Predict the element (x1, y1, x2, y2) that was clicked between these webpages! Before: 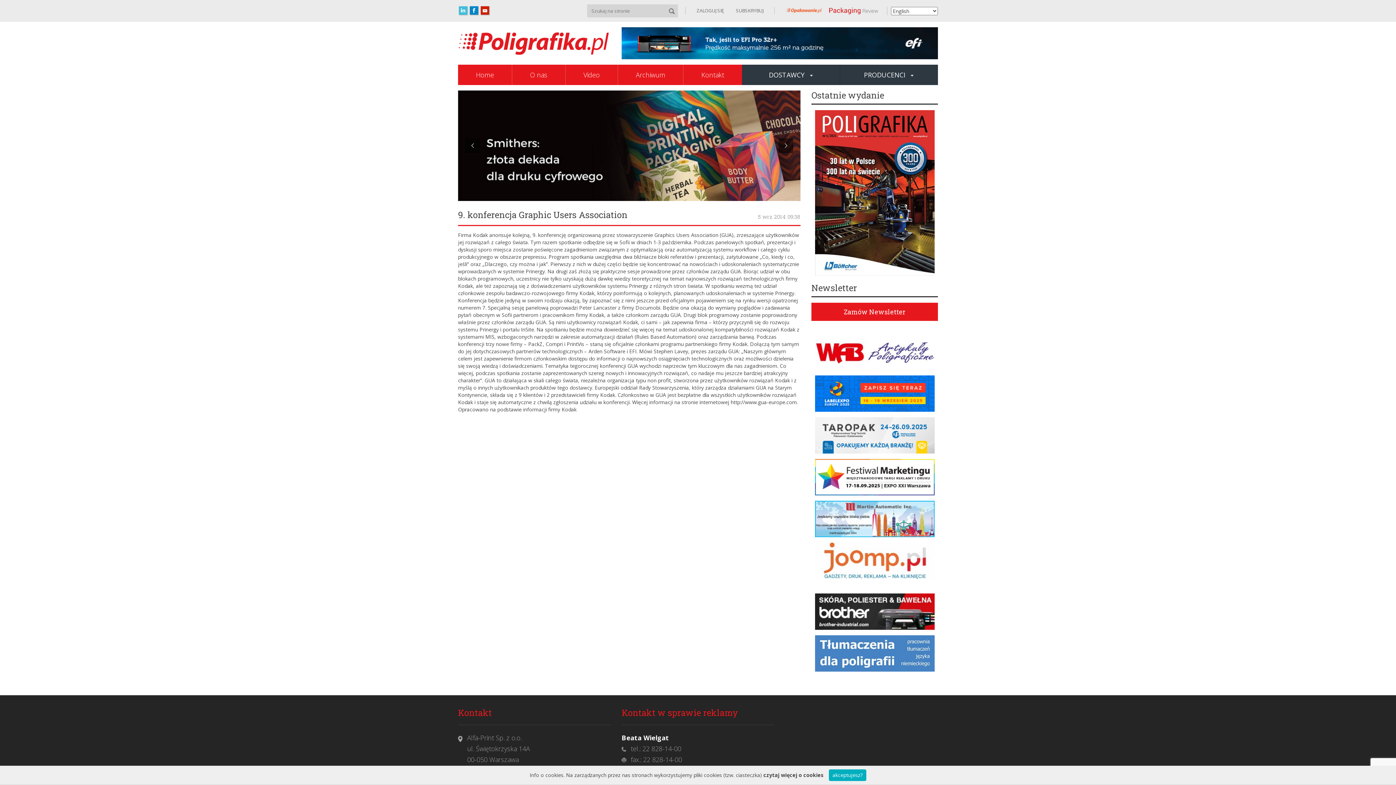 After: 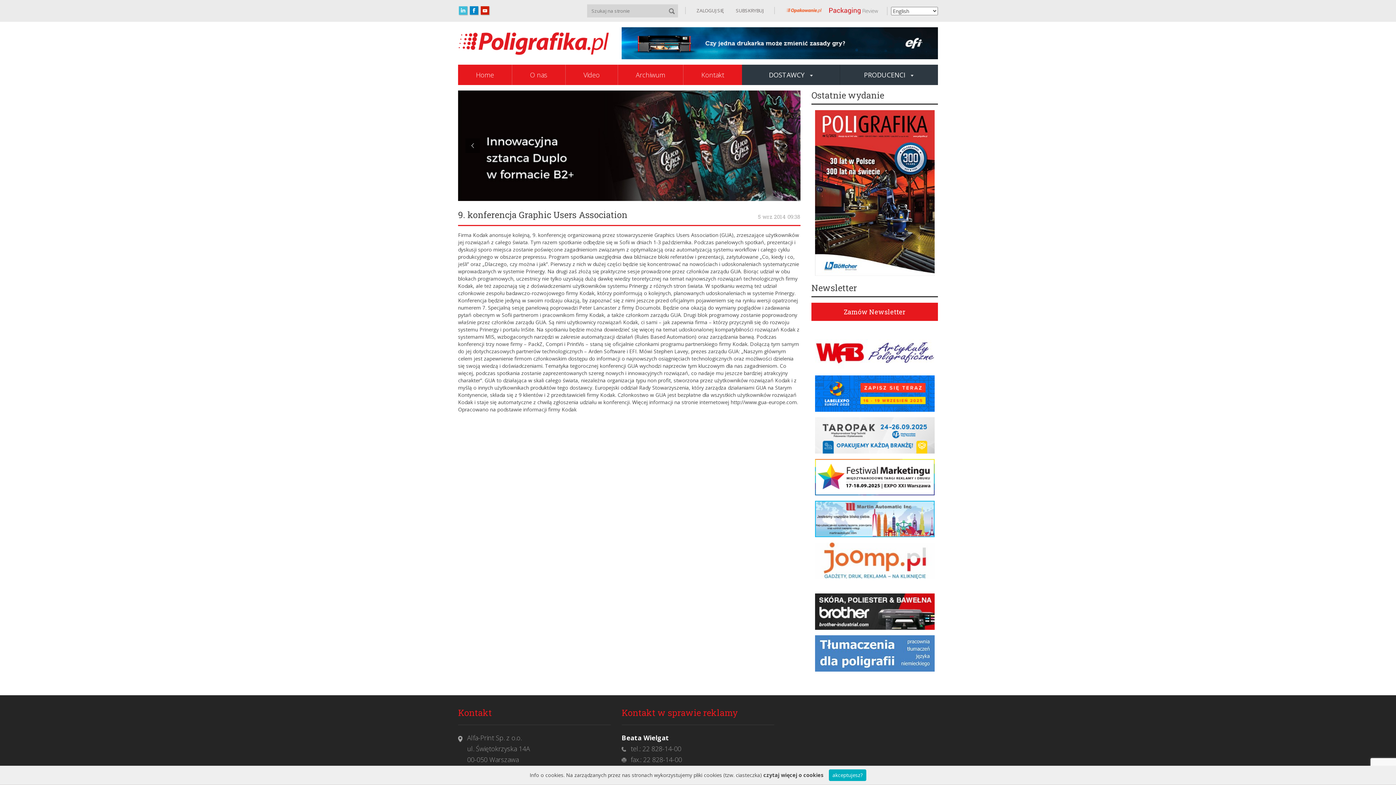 Action: bbox: (469, 5, 480, 16)